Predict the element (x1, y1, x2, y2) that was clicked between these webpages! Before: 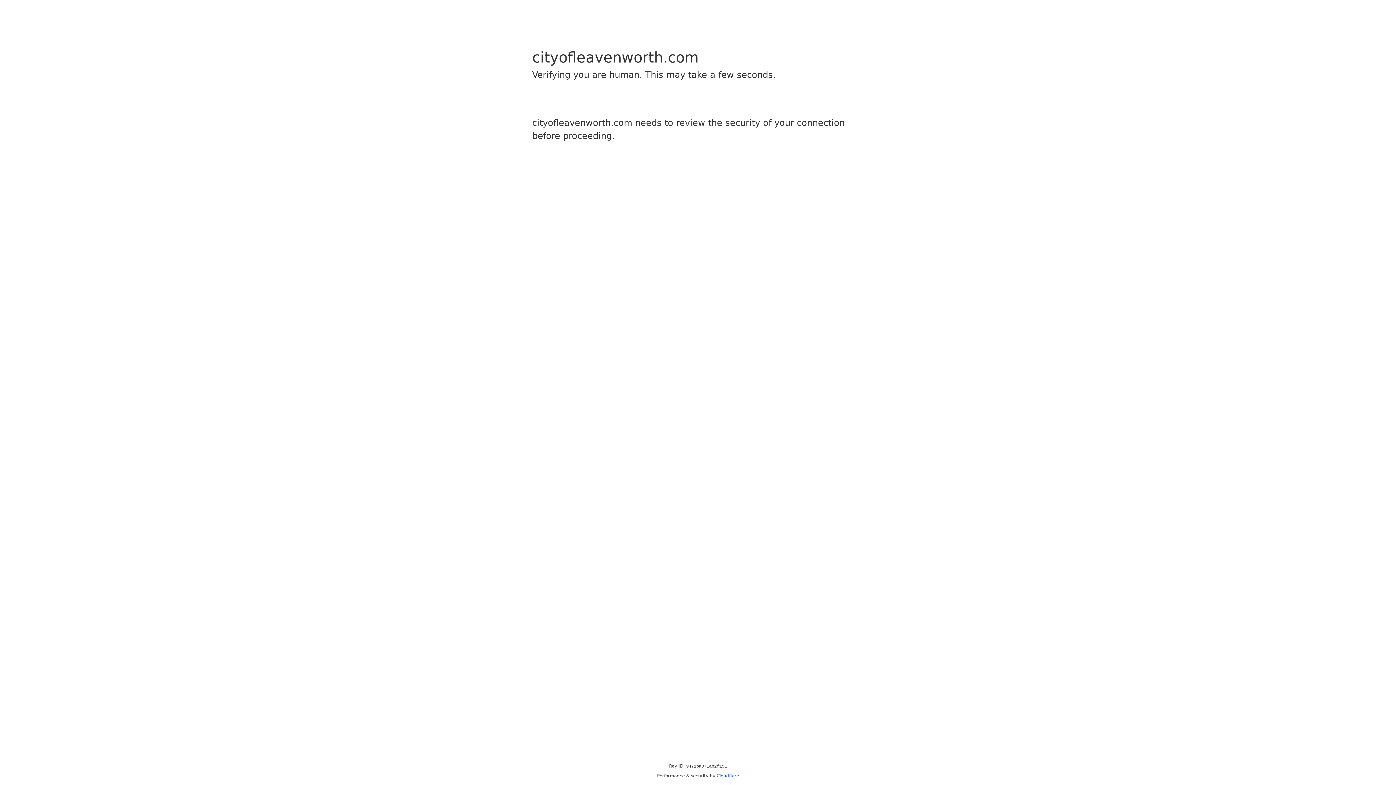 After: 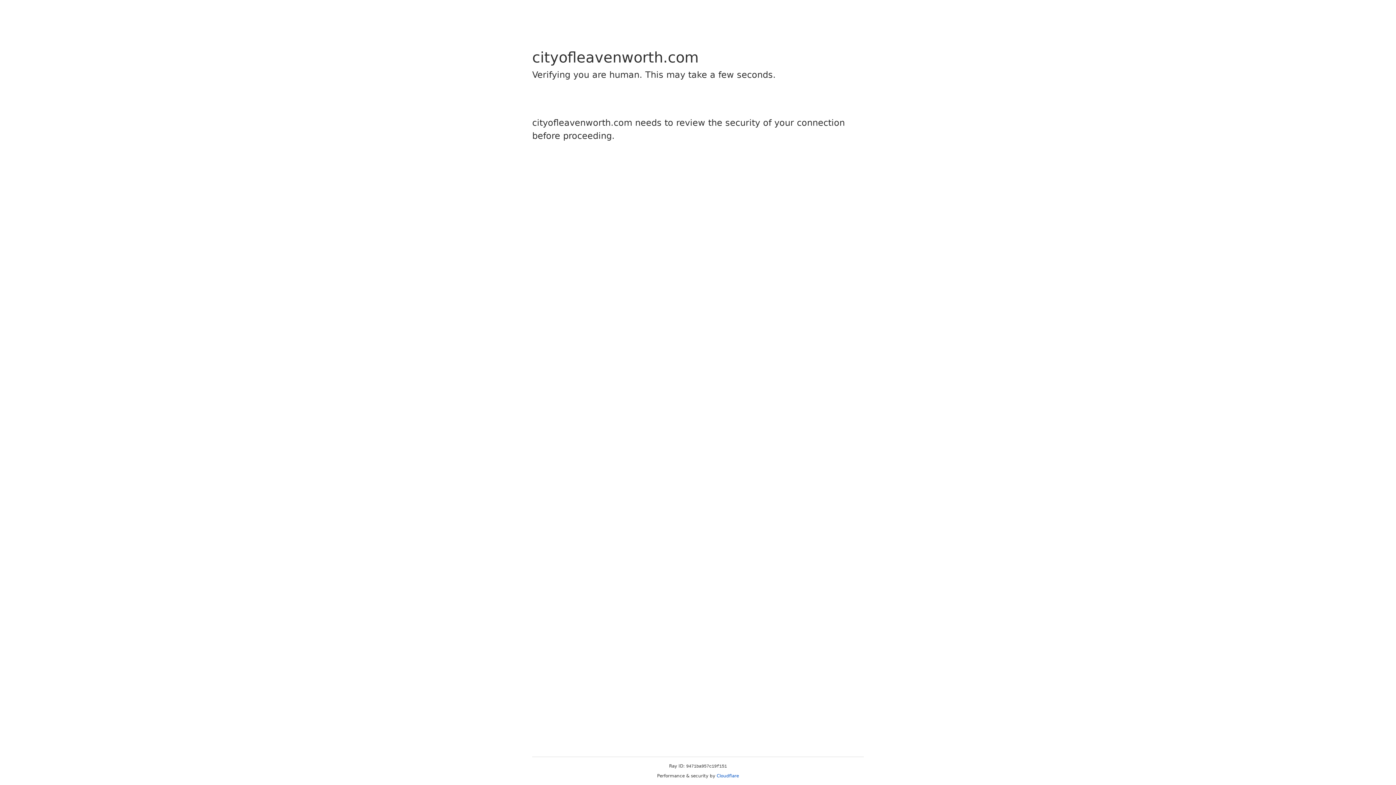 Action: bbox: (716, 773, 739, 778) label: Cloudflare